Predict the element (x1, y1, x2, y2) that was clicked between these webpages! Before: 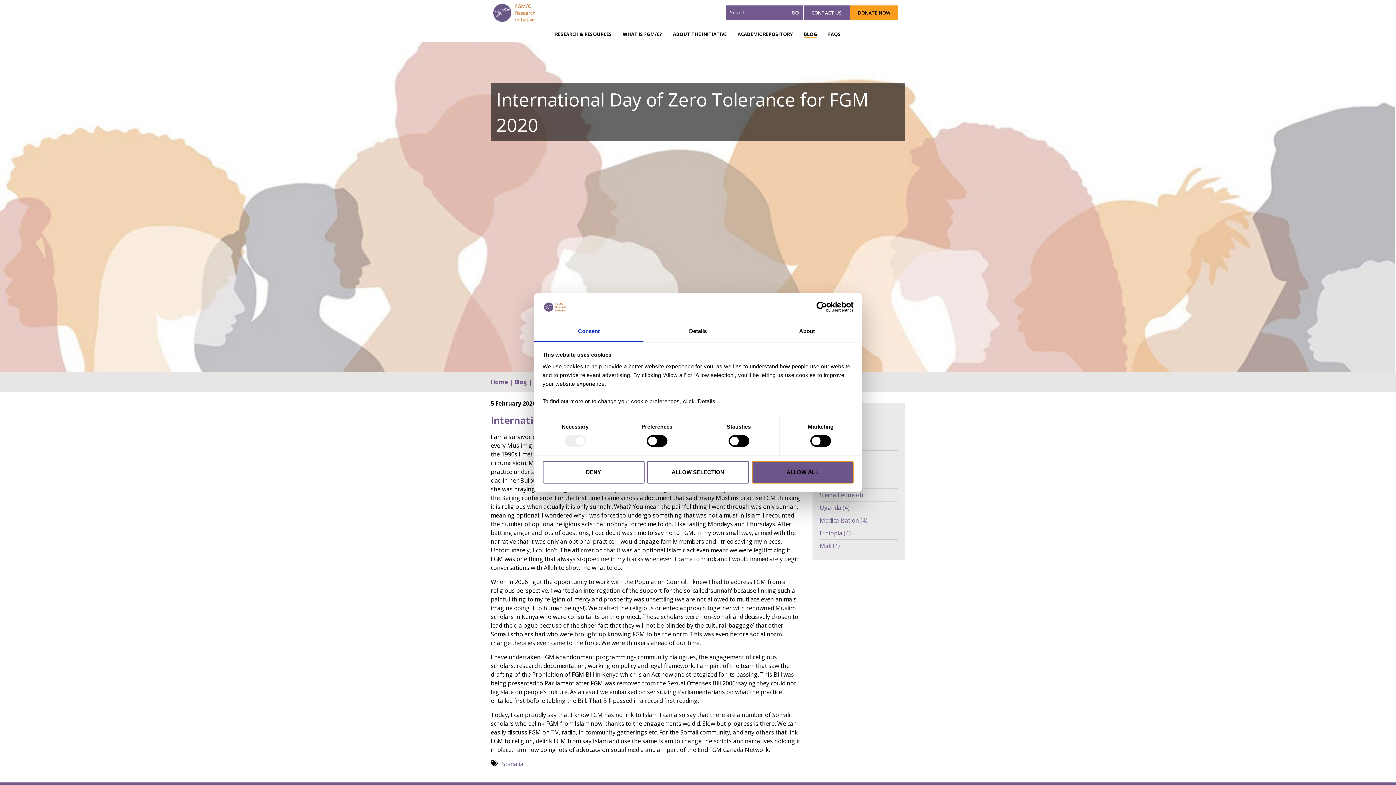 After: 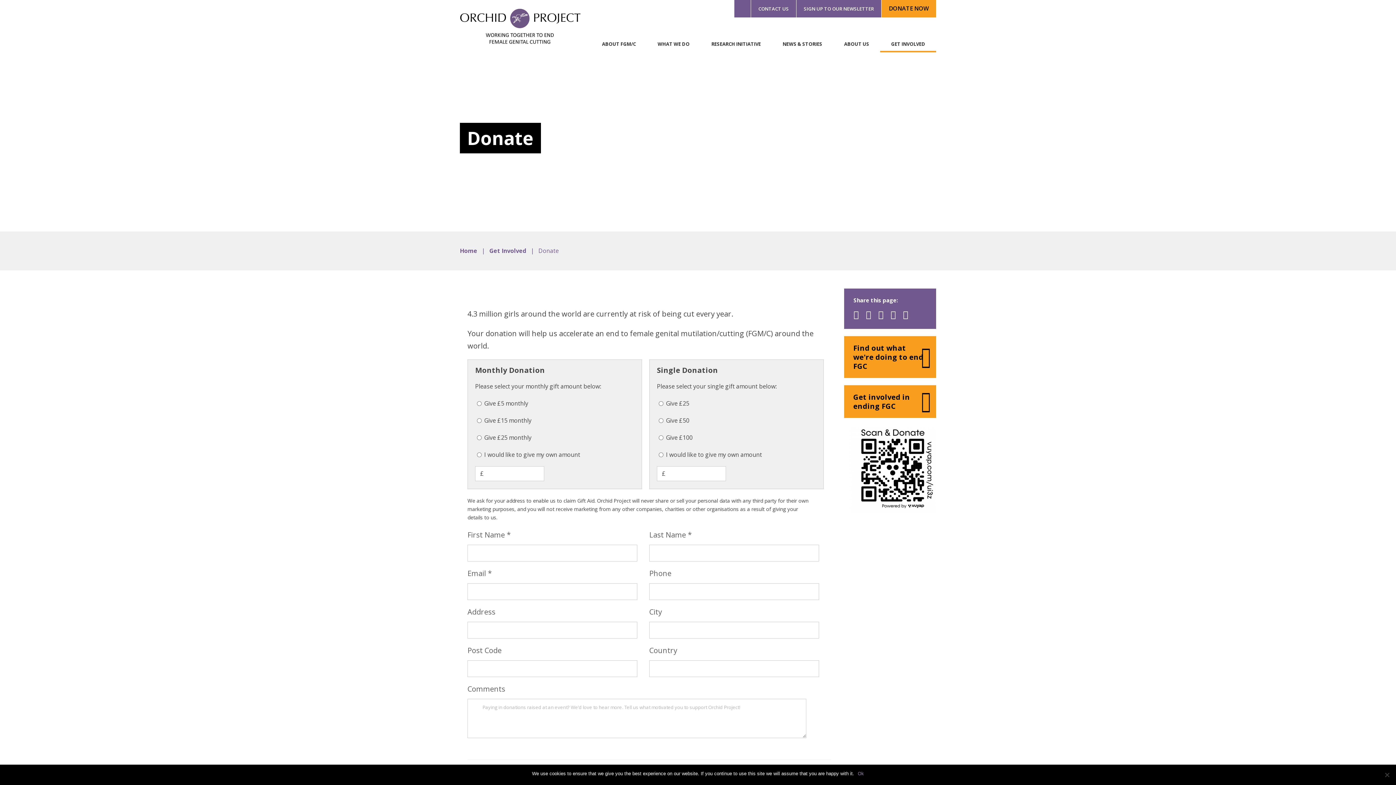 Action: label: DONATE NOW bbox: (850, 5, 898, 20)